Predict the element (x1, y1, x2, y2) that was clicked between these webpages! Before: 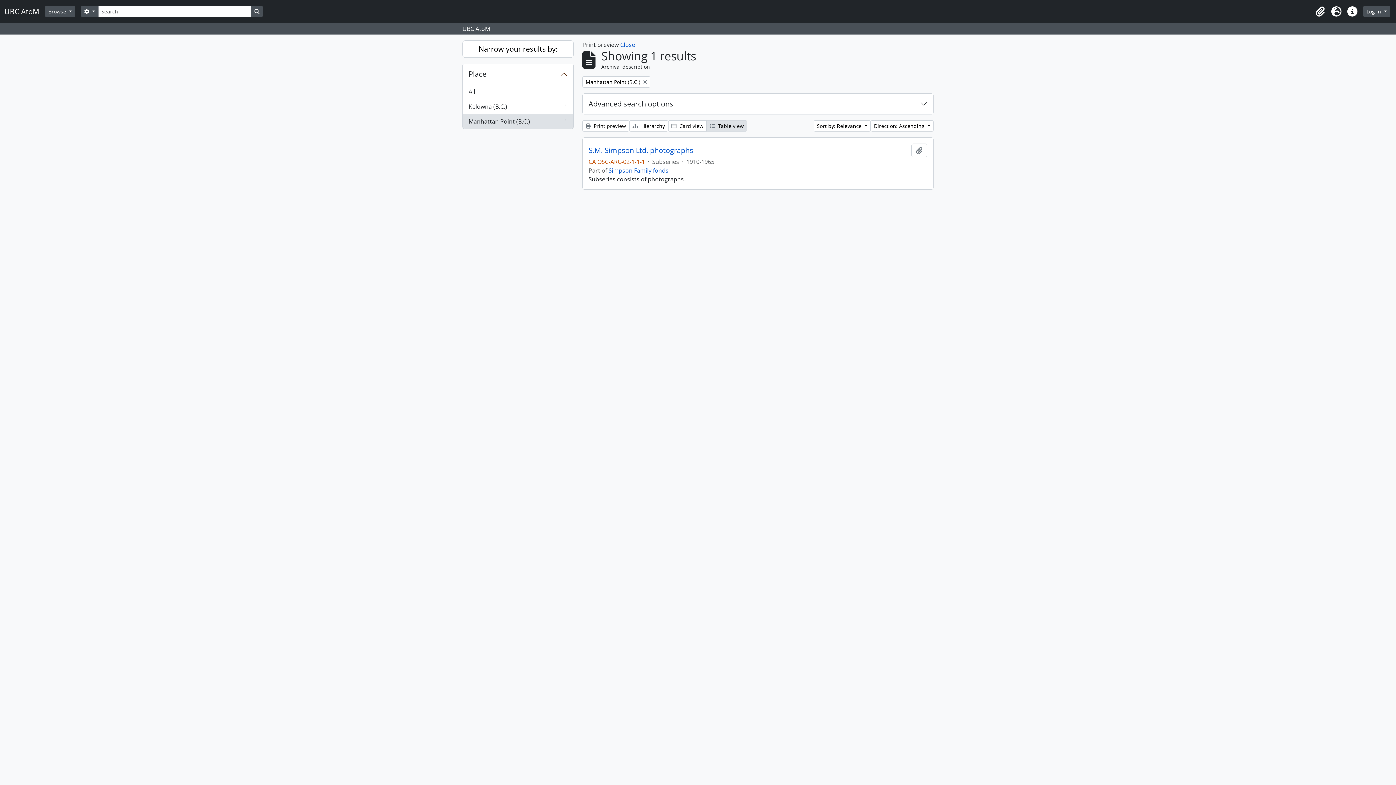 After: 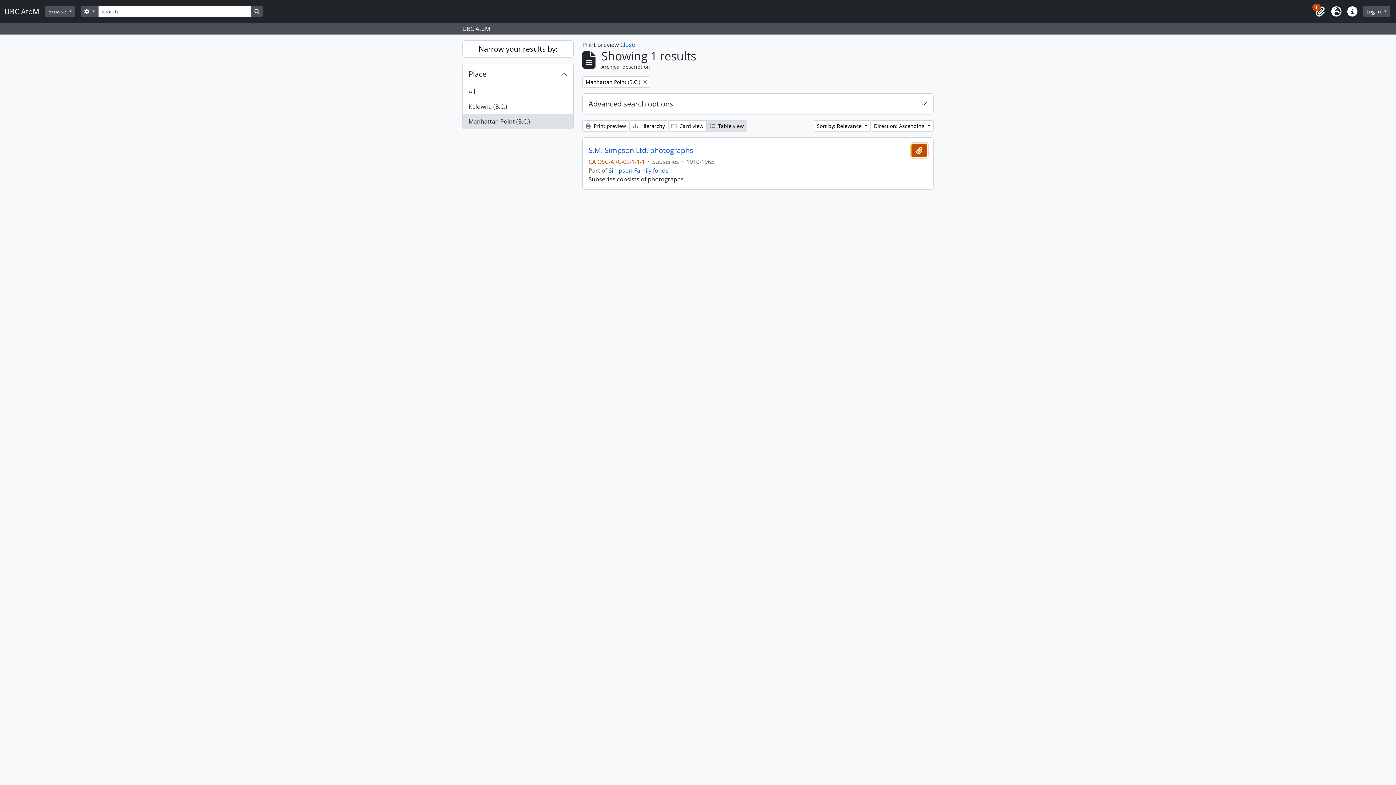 Action: bbox: (911, 143, 927, 157) label: Add to clipboard